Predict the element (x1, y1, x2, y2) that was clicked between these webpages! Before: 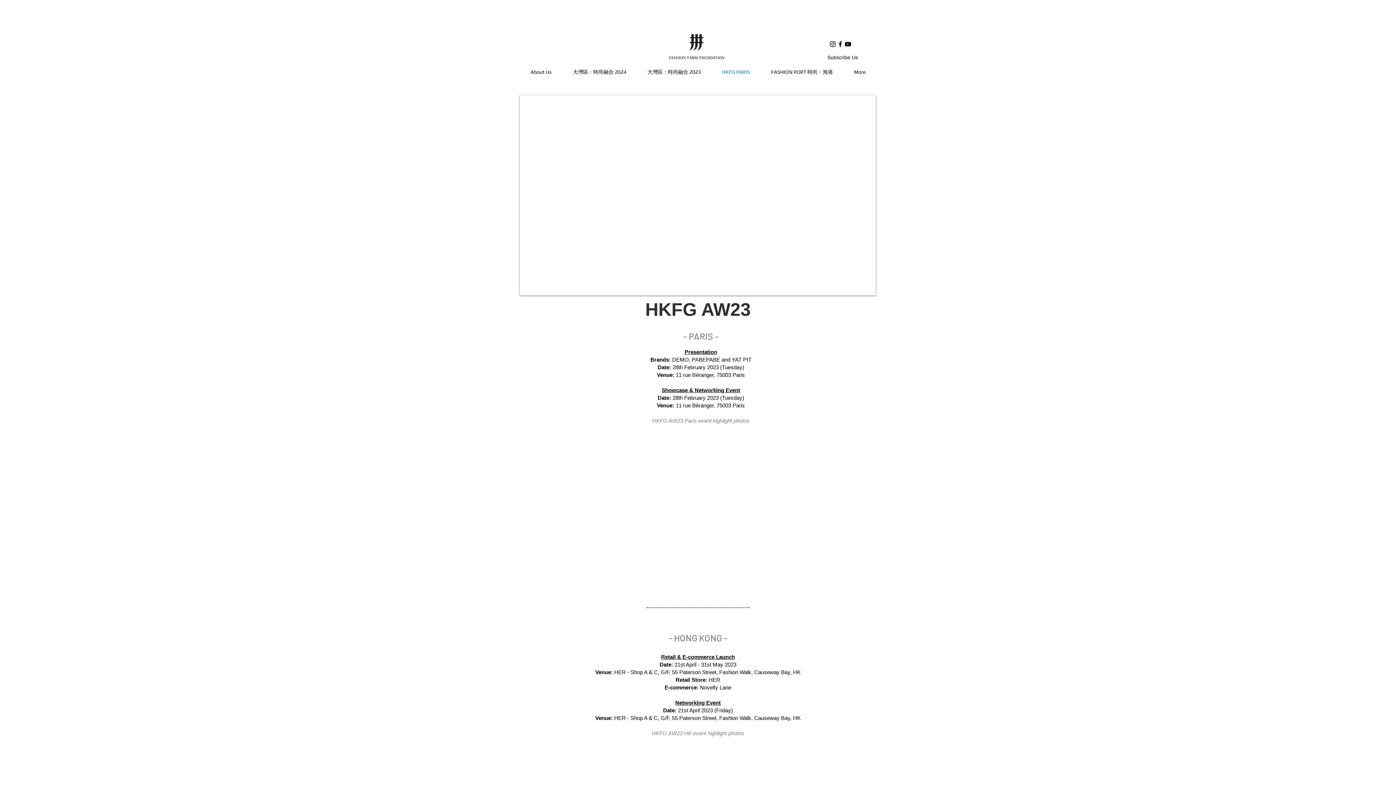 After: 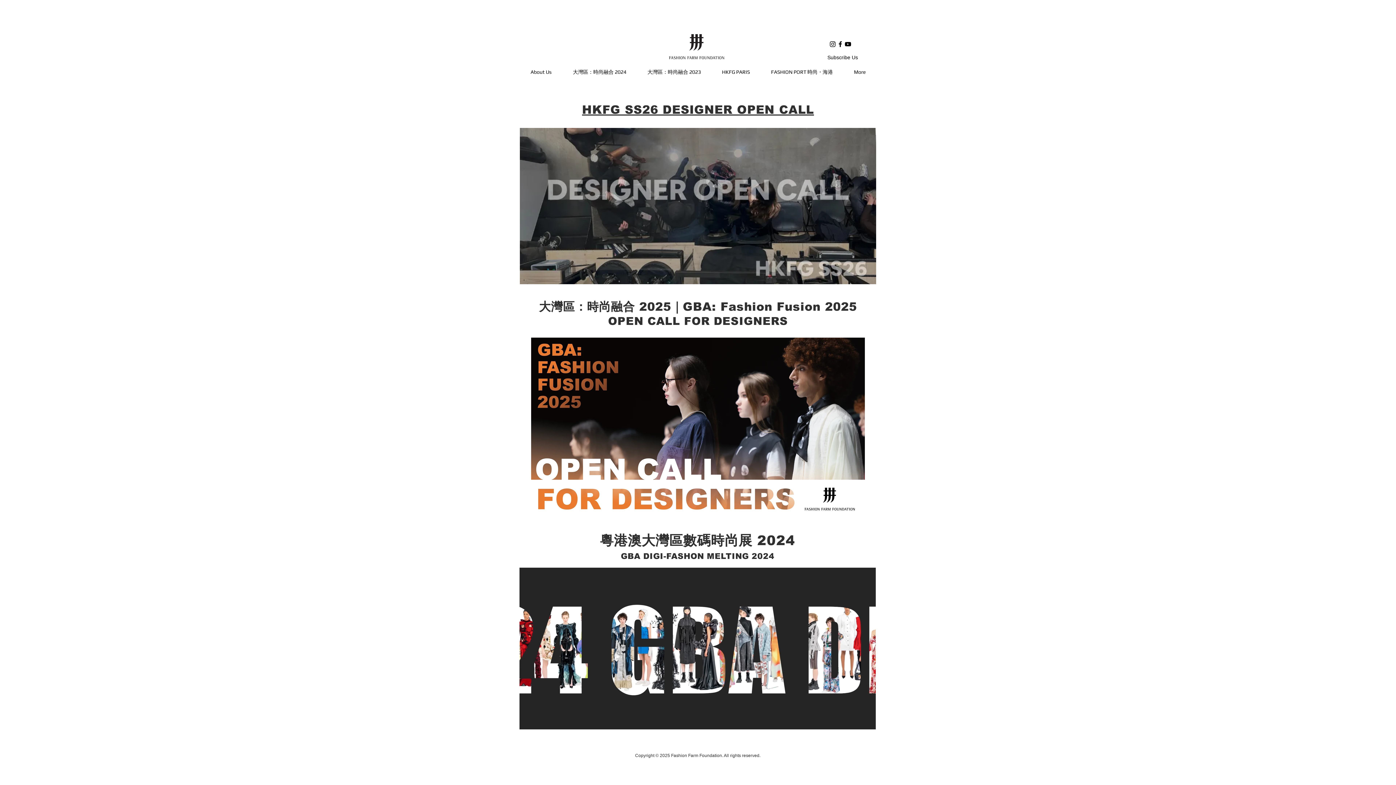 Action: bbox: (669, 34, 724, 59)